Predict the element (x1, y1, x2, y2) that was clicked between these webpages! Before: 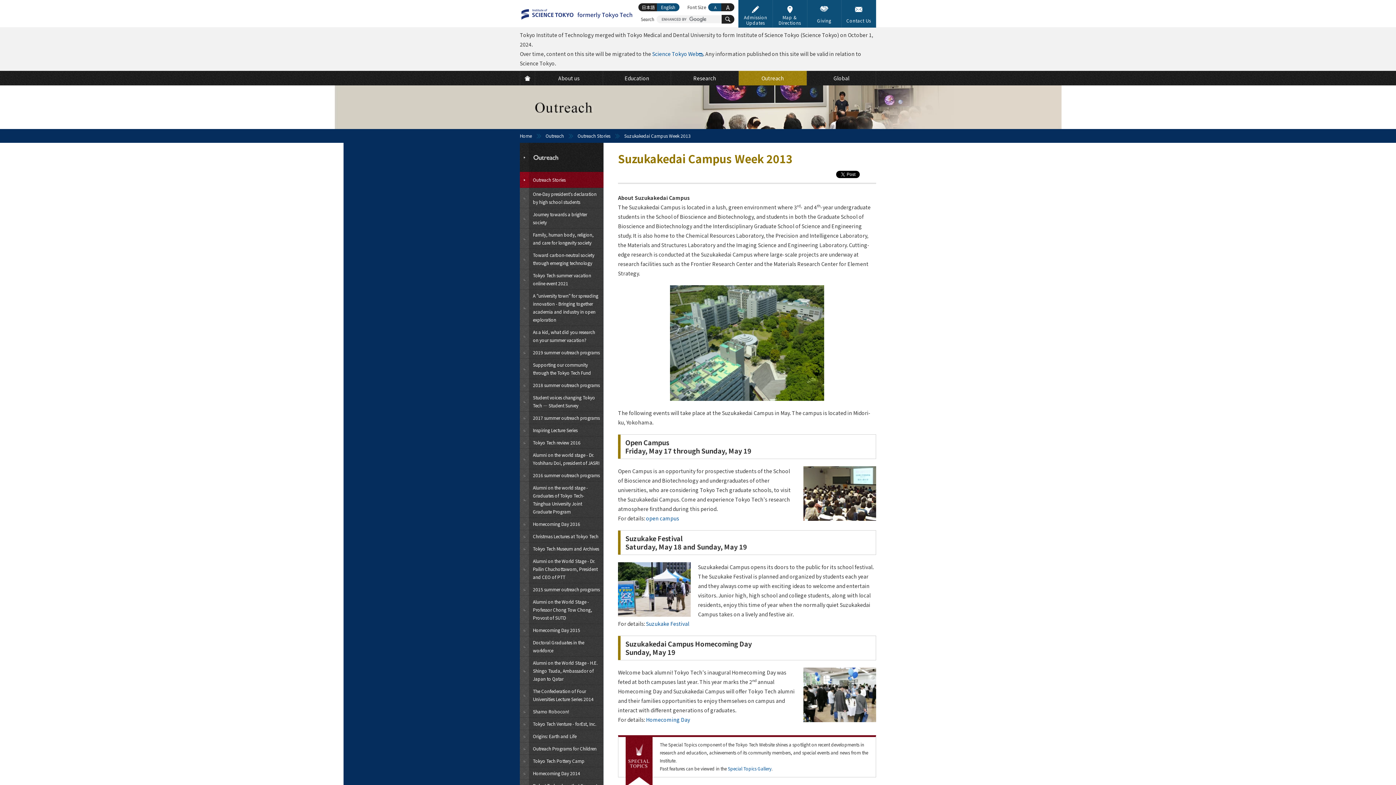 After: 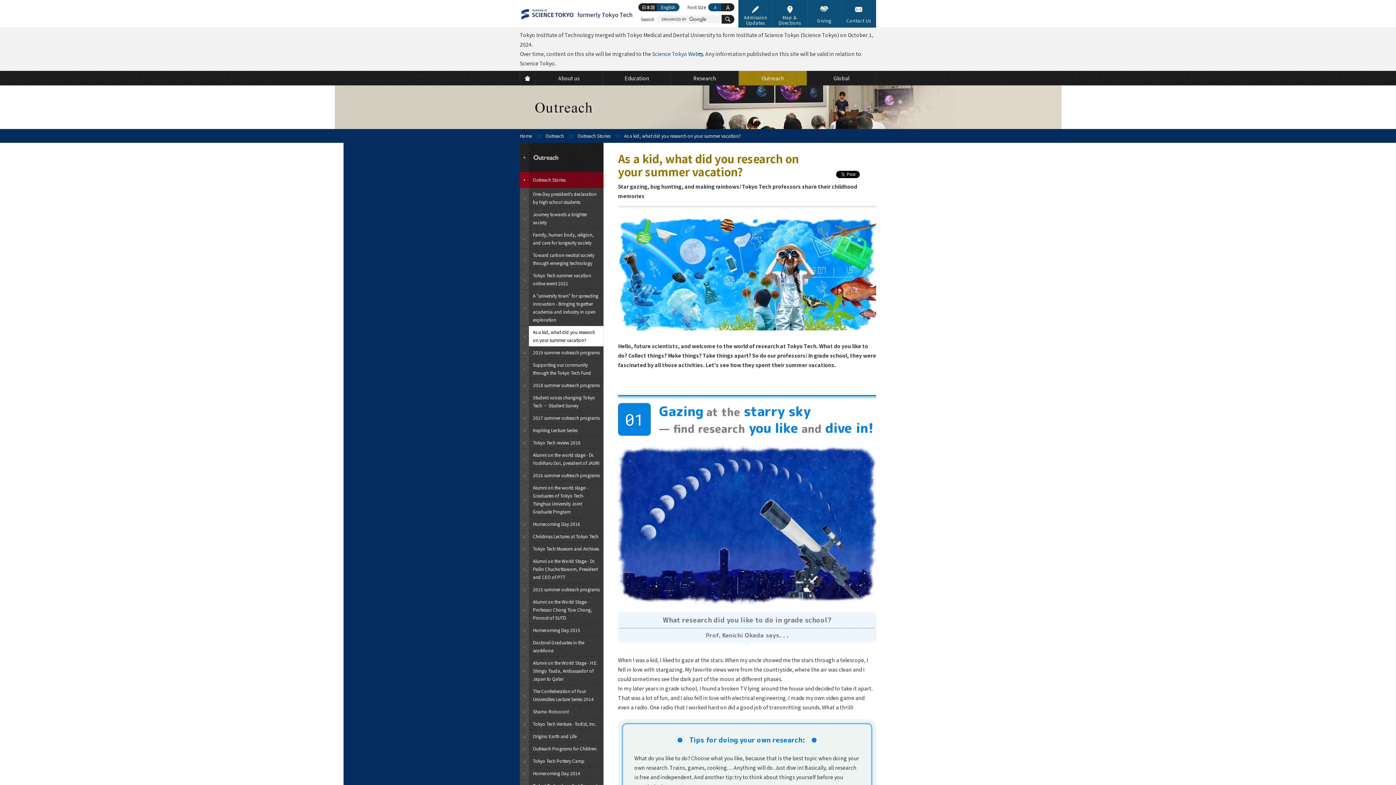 Action: bbox: (520, 326, 603, 346) label: As a kid, what did you research on your summer vacation?